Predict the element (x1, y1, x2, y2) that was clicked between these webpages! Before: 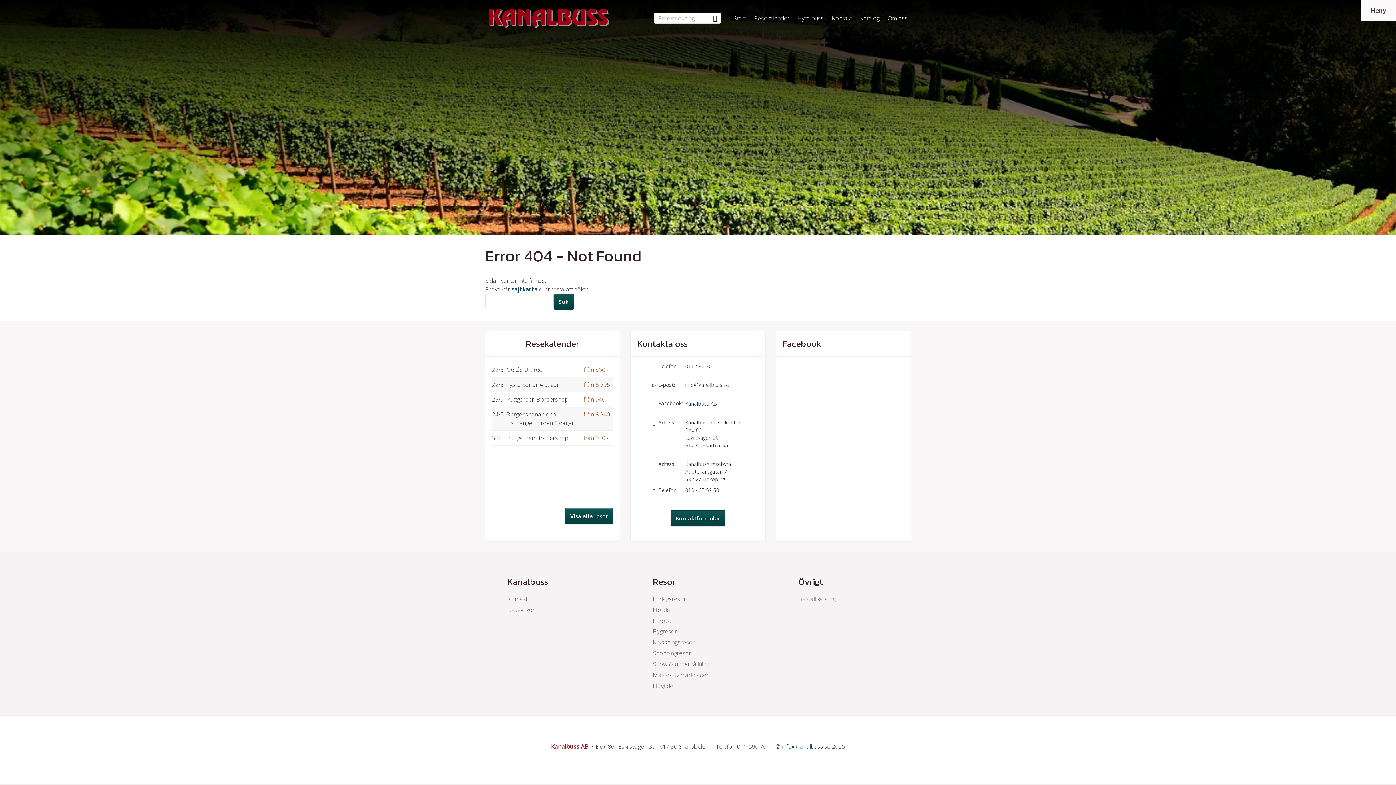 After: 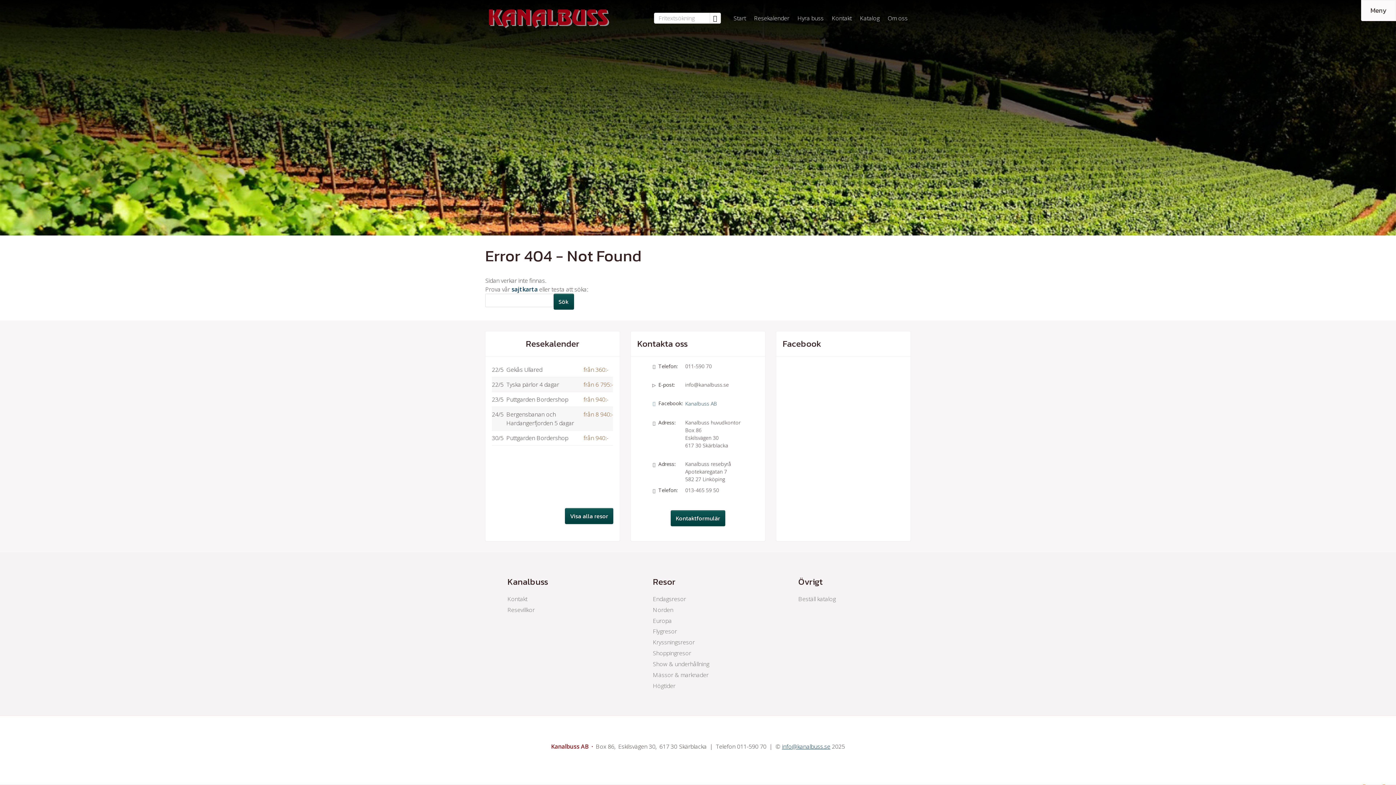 Action: label: info@kanalbuss.se bbox: (782, 742, 830, 750)